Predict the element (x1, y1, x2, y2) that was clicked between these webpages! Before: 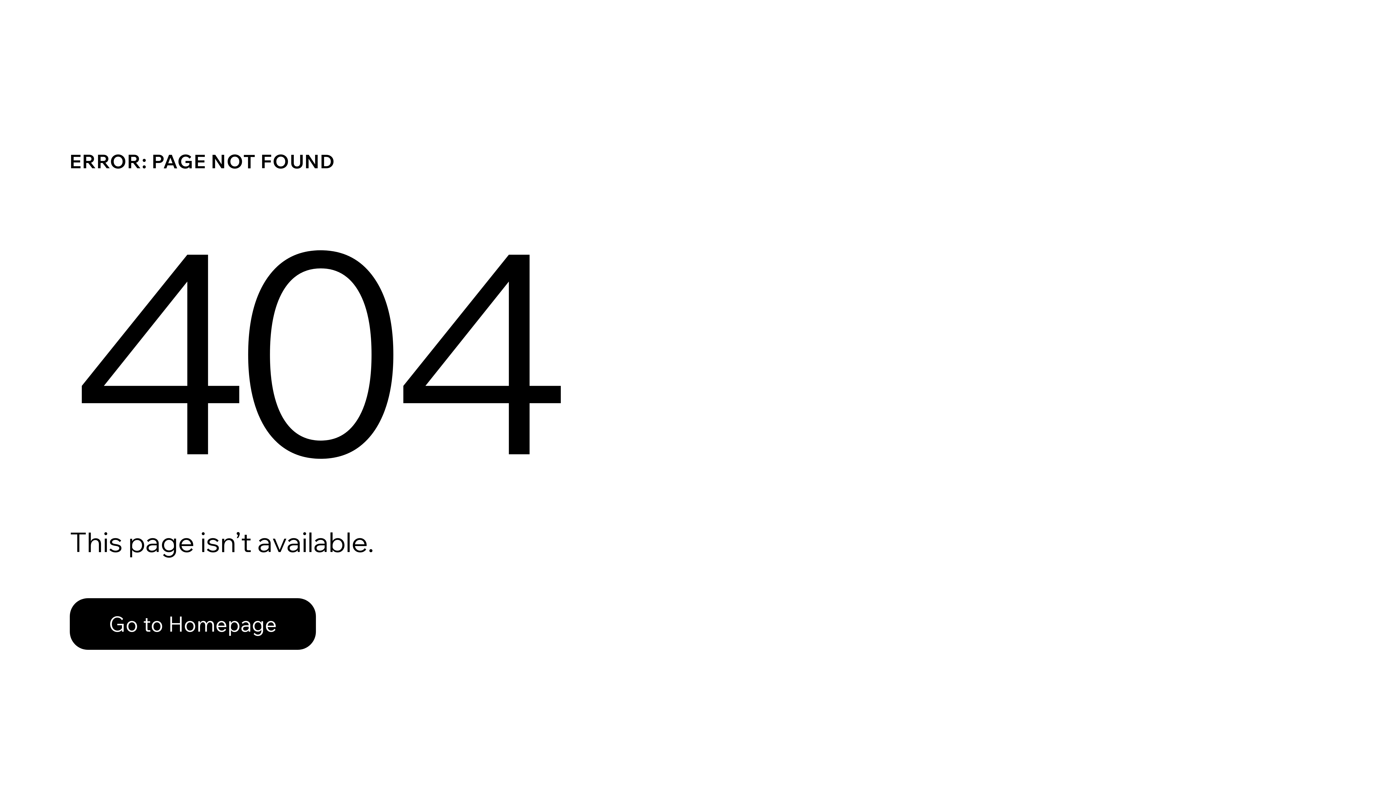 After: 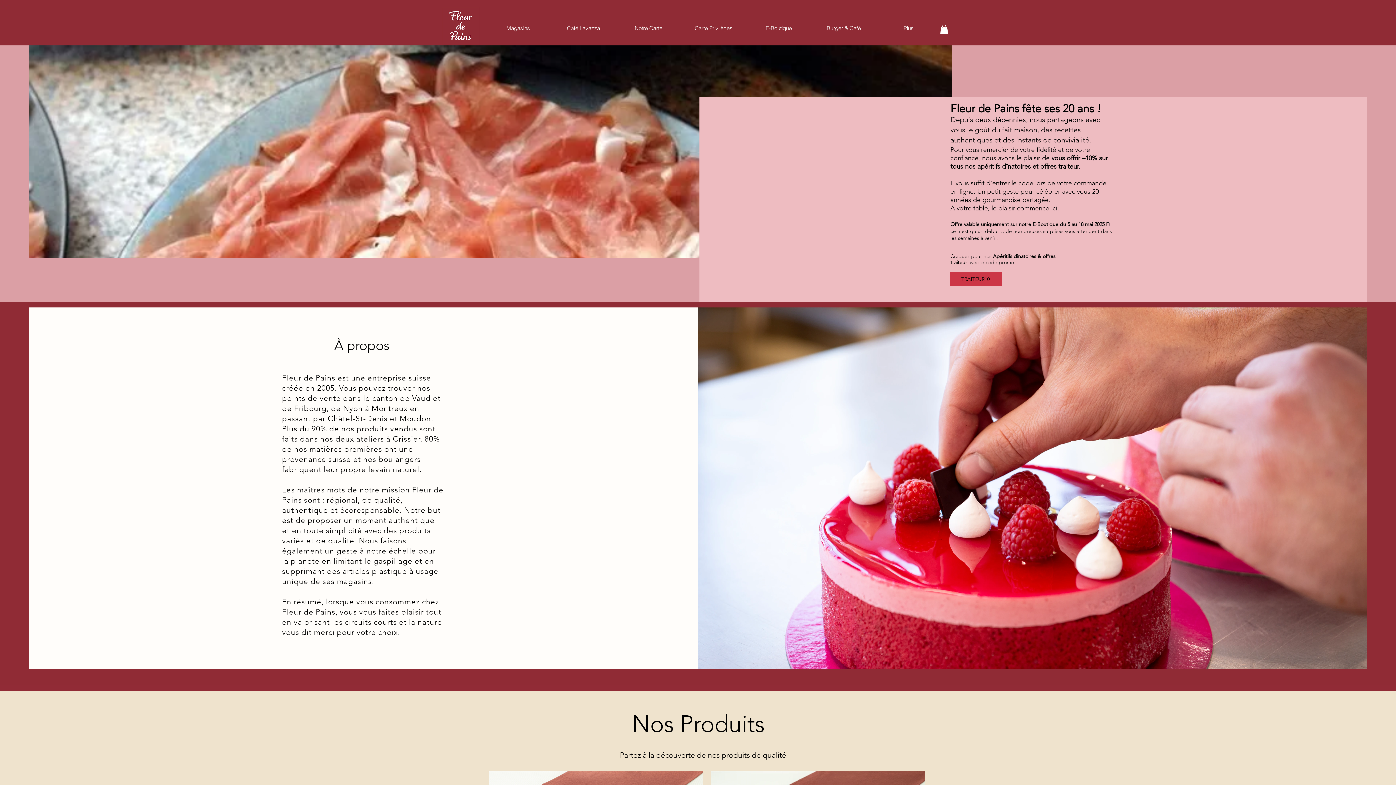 Action: label: Go to Homepage bbox: (69, 582, 768, 659)